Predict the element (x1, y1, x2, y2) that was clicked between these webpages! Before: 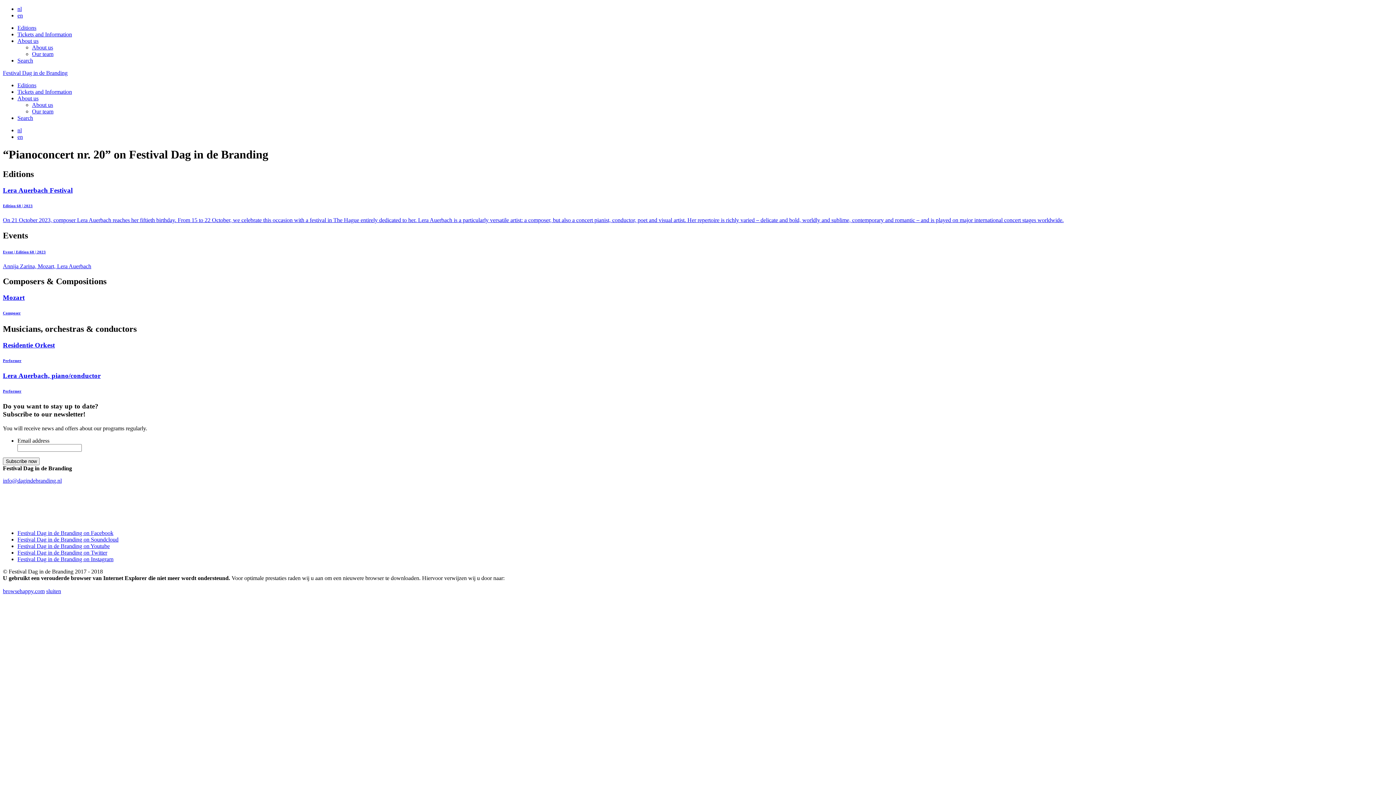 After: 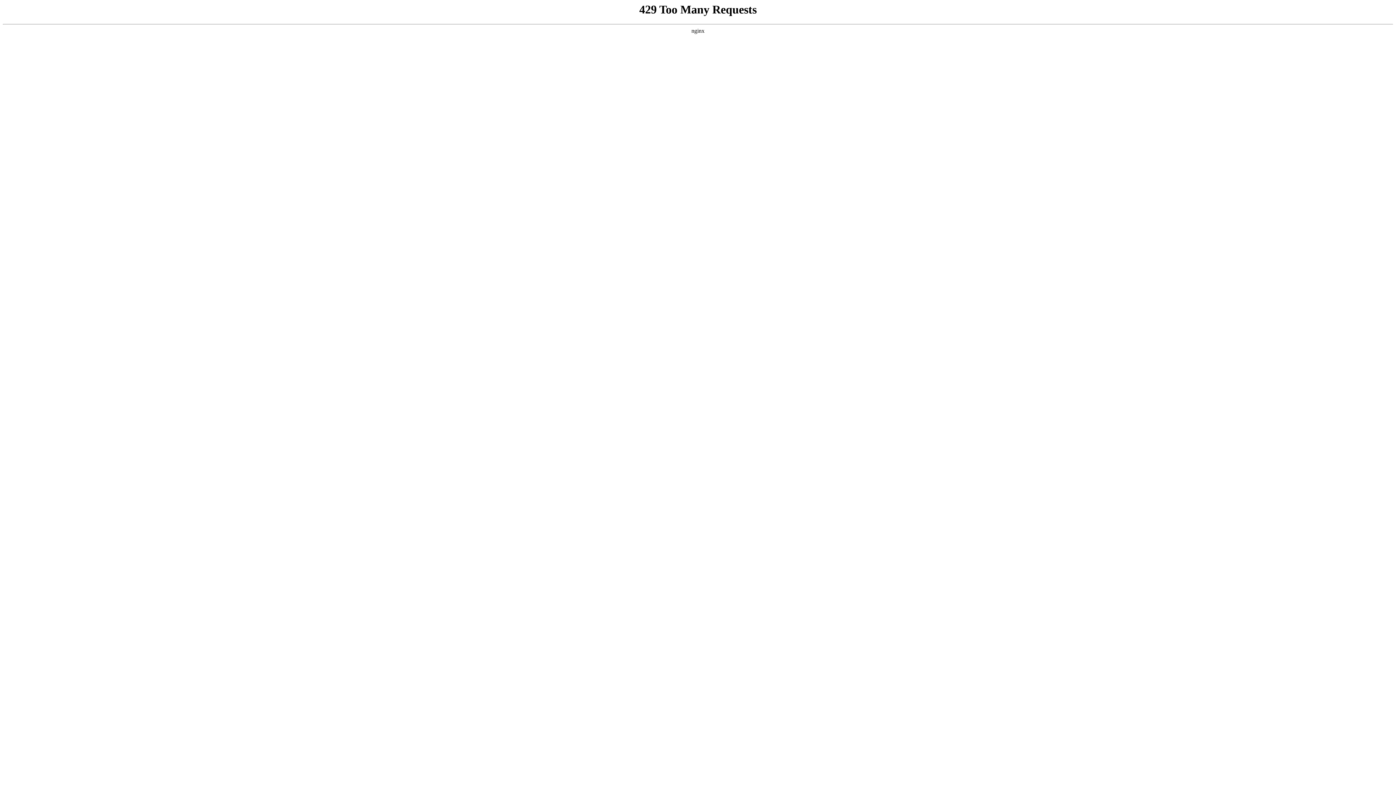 Action: label: Editions bbox: (17, 82, 36, 88)